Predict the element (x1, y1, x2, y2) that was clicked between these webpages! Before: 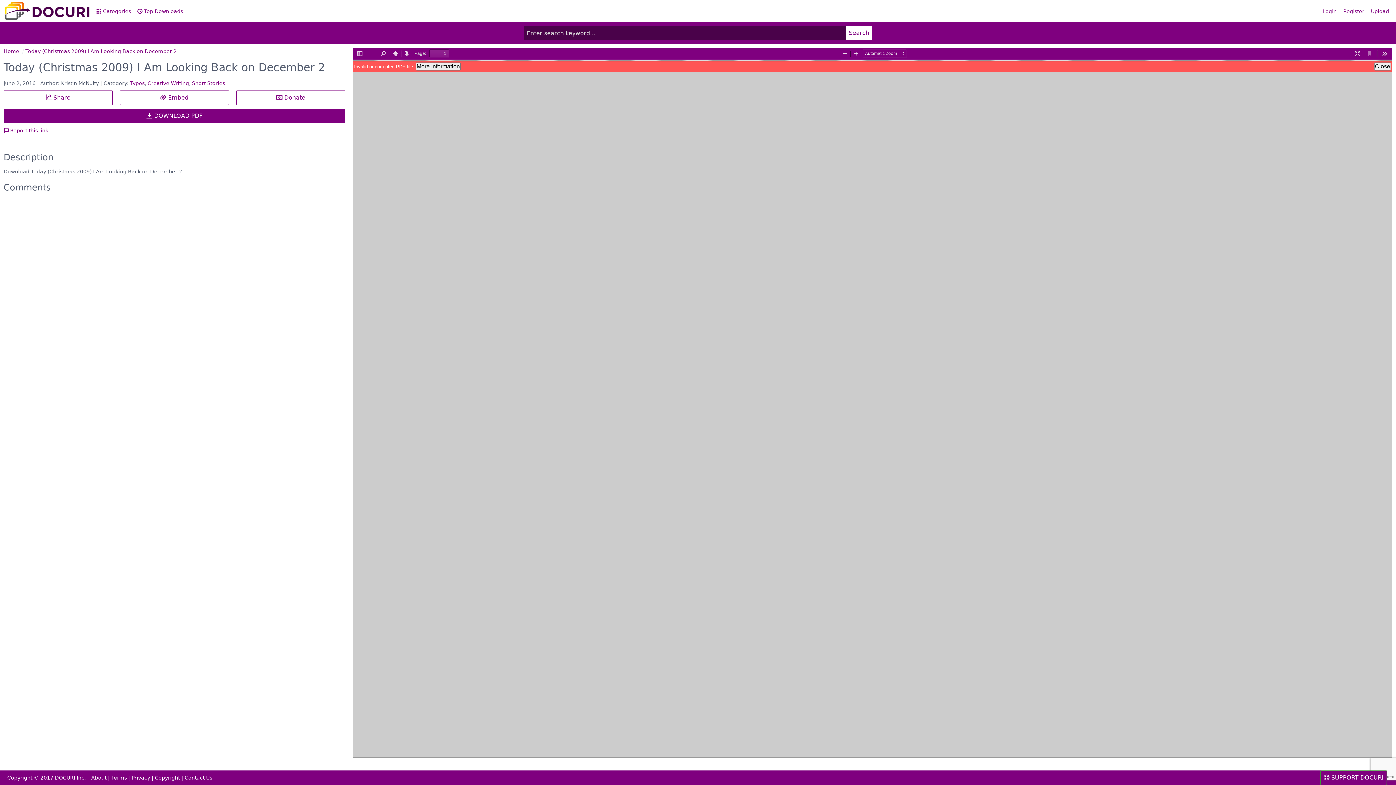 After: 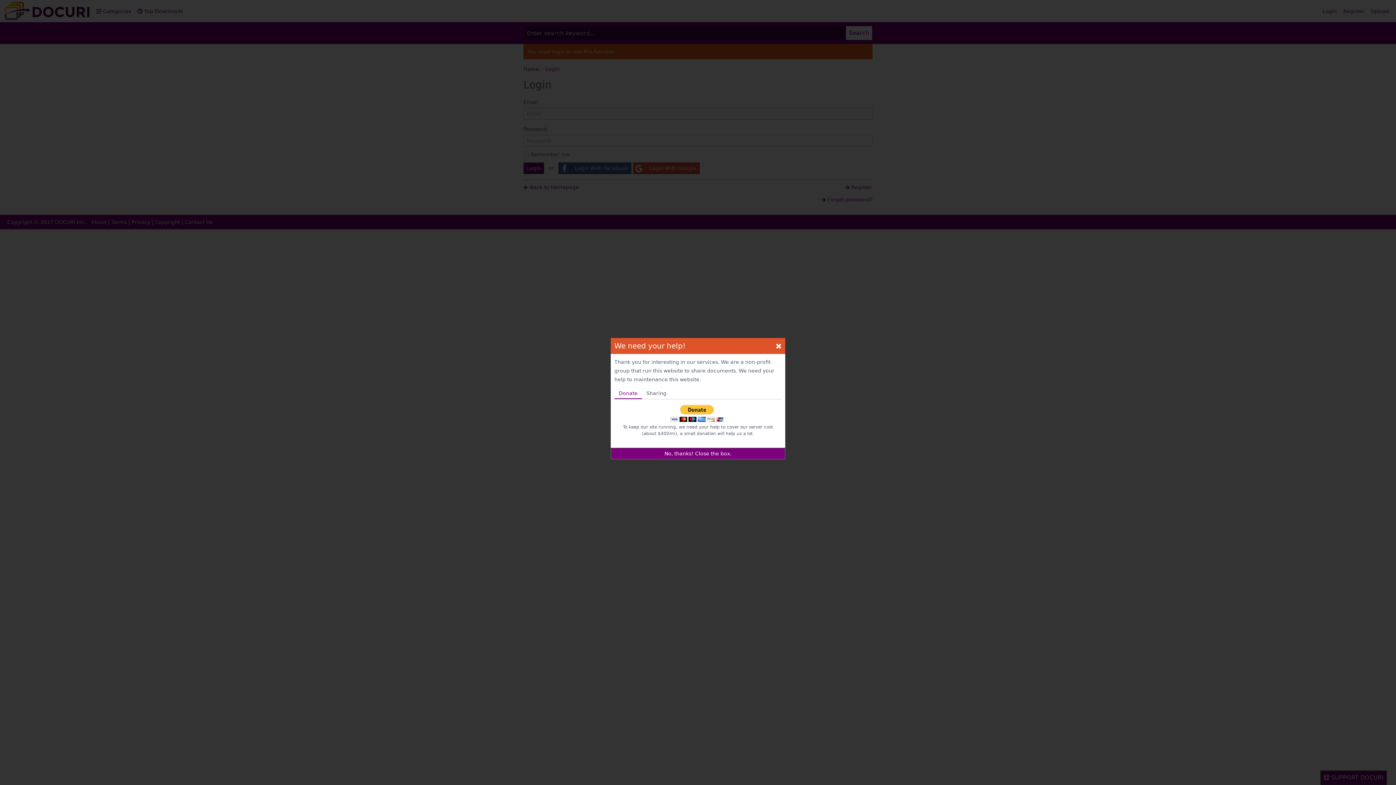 Action: label: Upload bbox: (1368, 5, 1392, 16)